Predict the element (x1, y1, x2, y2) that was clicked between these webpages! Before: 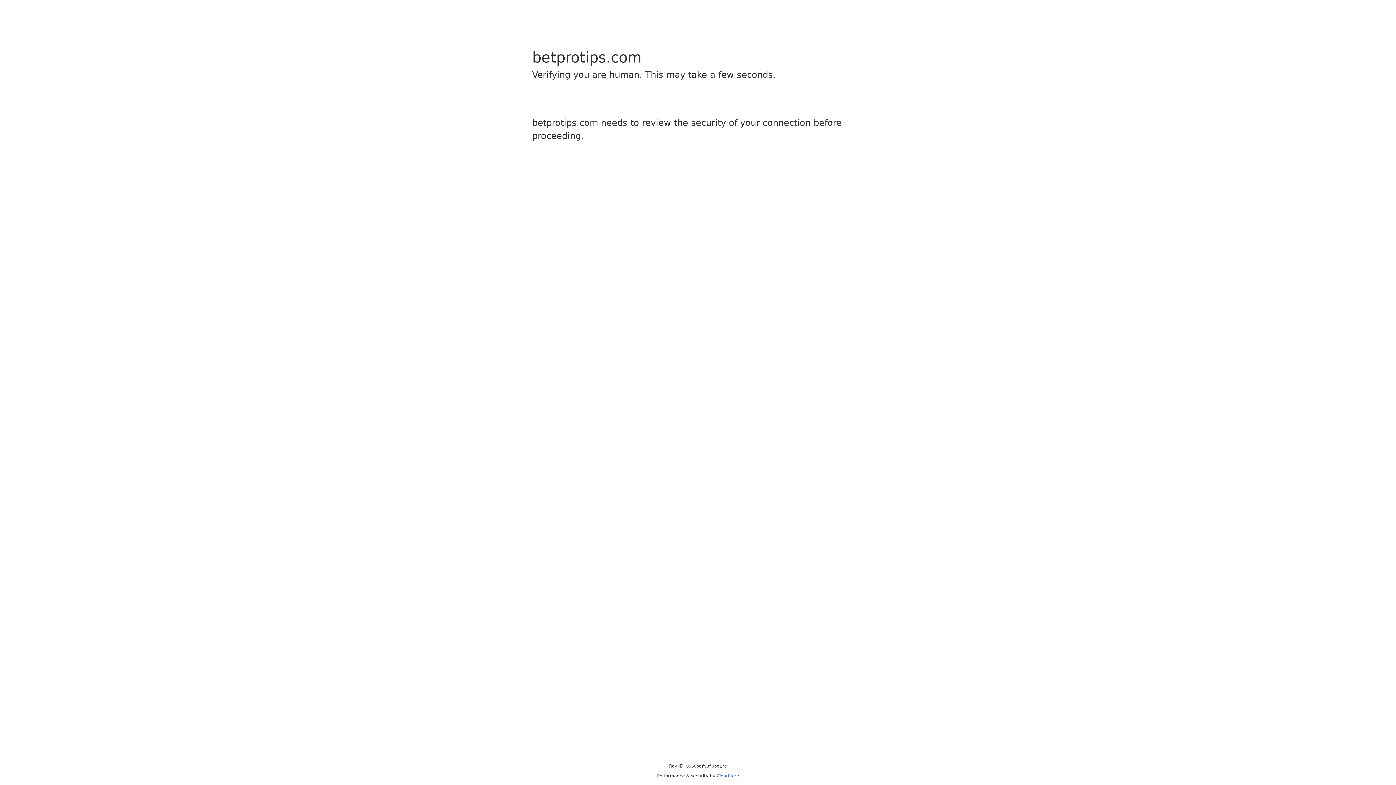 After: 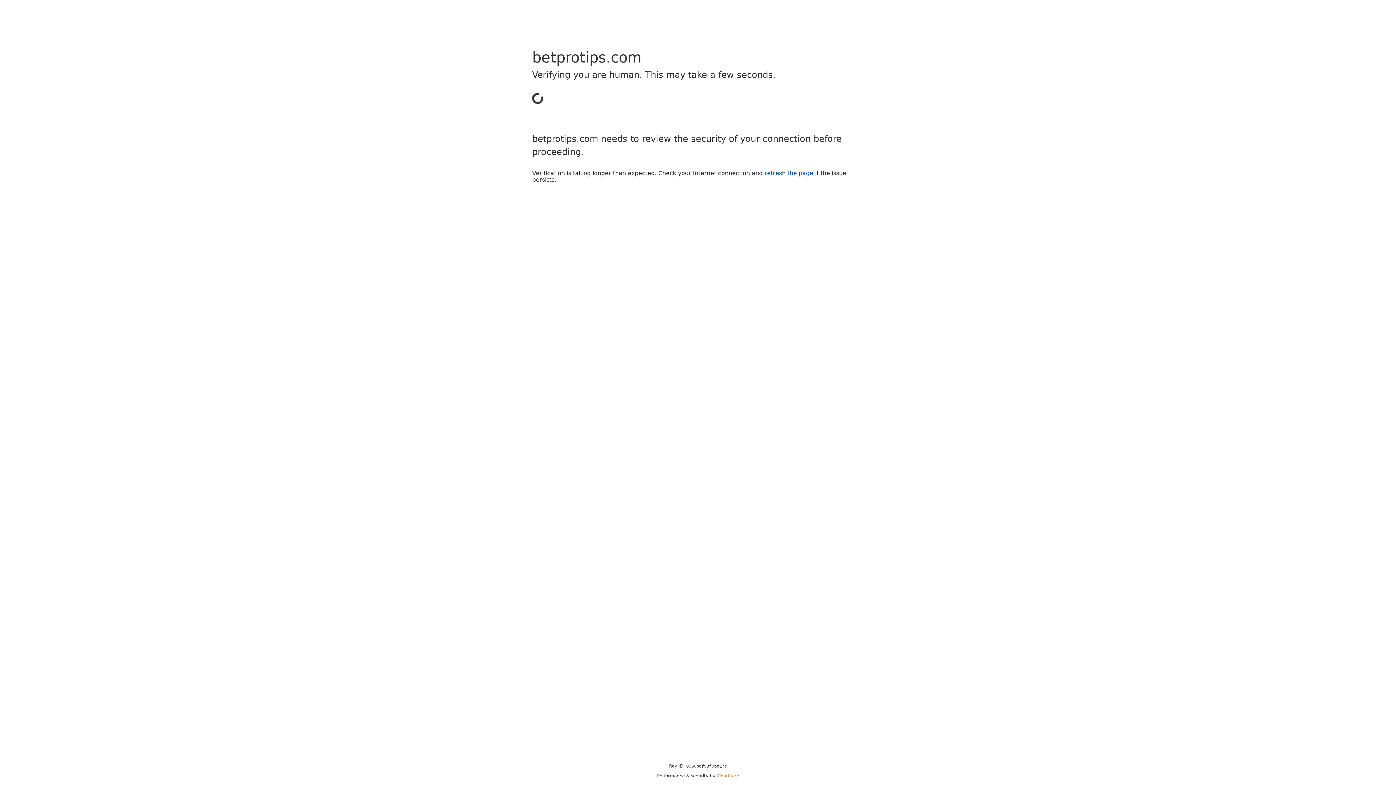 Action: bbox: (716, 773, 739, 778) label: Cloudflare